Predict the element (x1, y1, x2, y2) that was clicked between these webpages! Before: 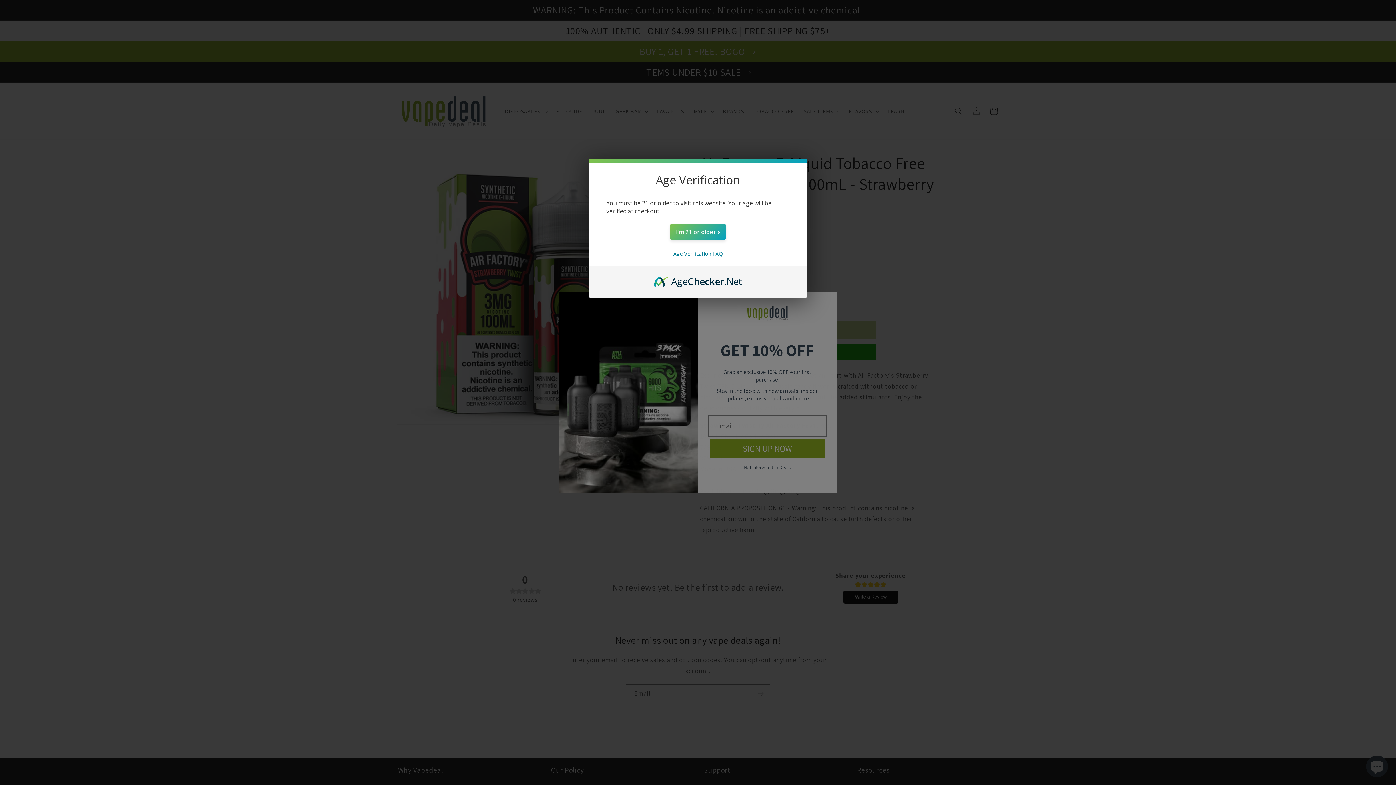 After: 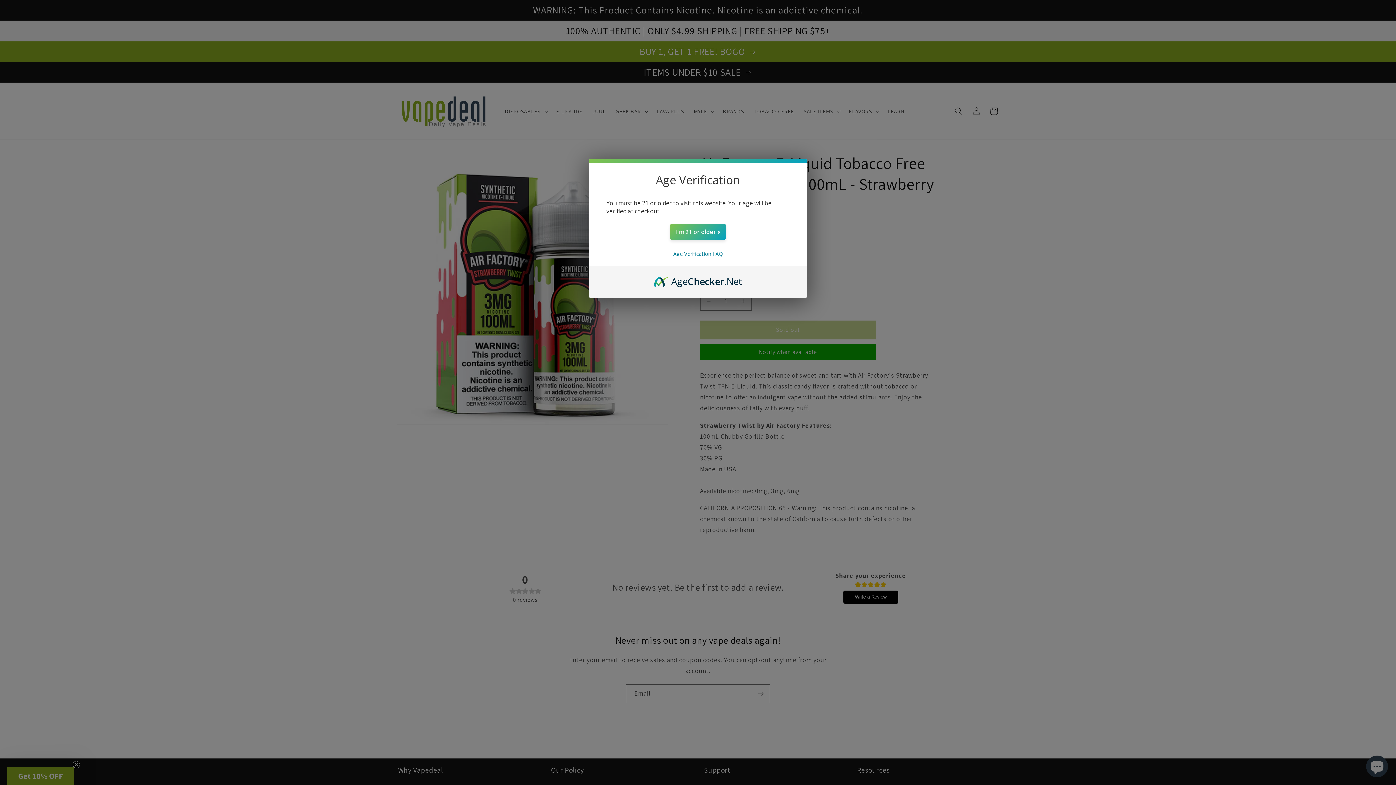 Action: bbox: (654, 274, 742, 282) label: AgeChecker.Net